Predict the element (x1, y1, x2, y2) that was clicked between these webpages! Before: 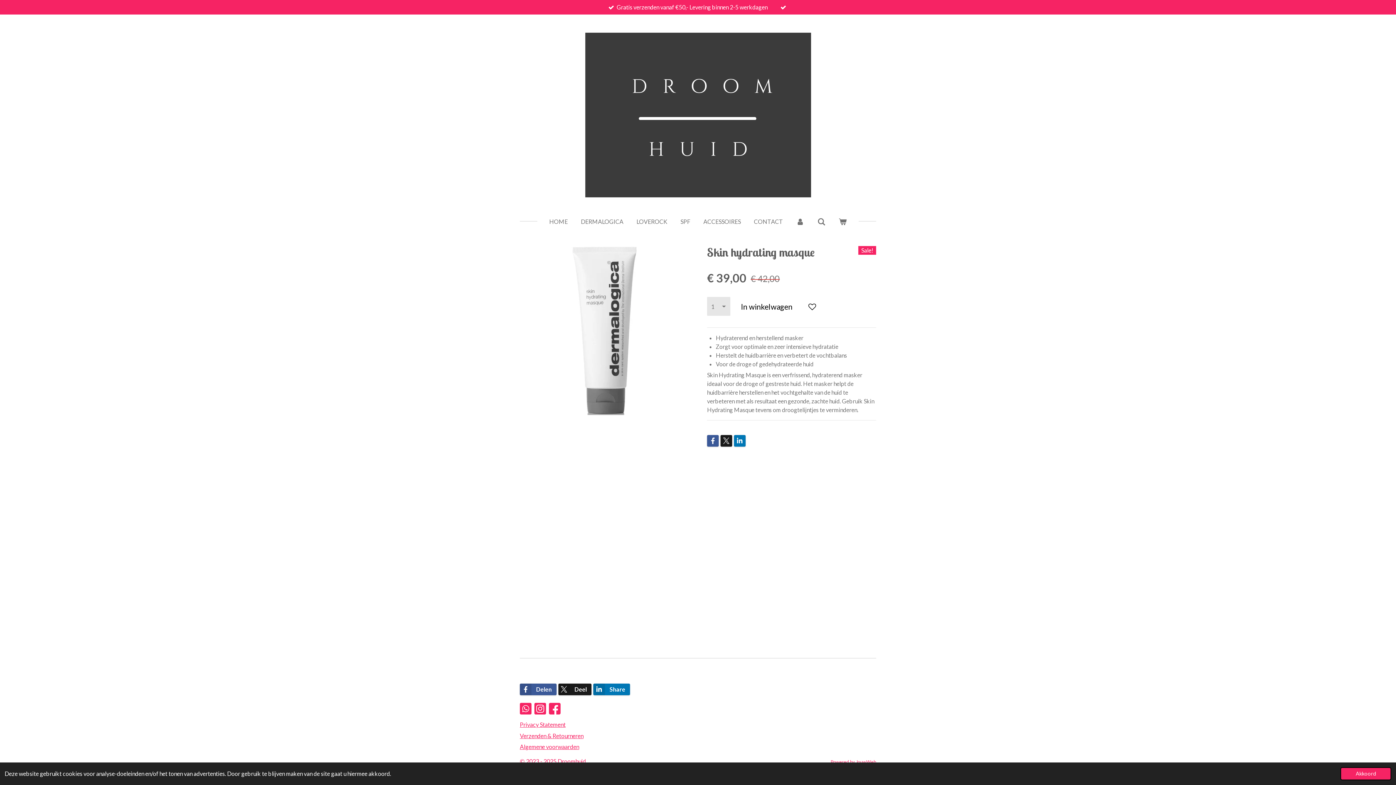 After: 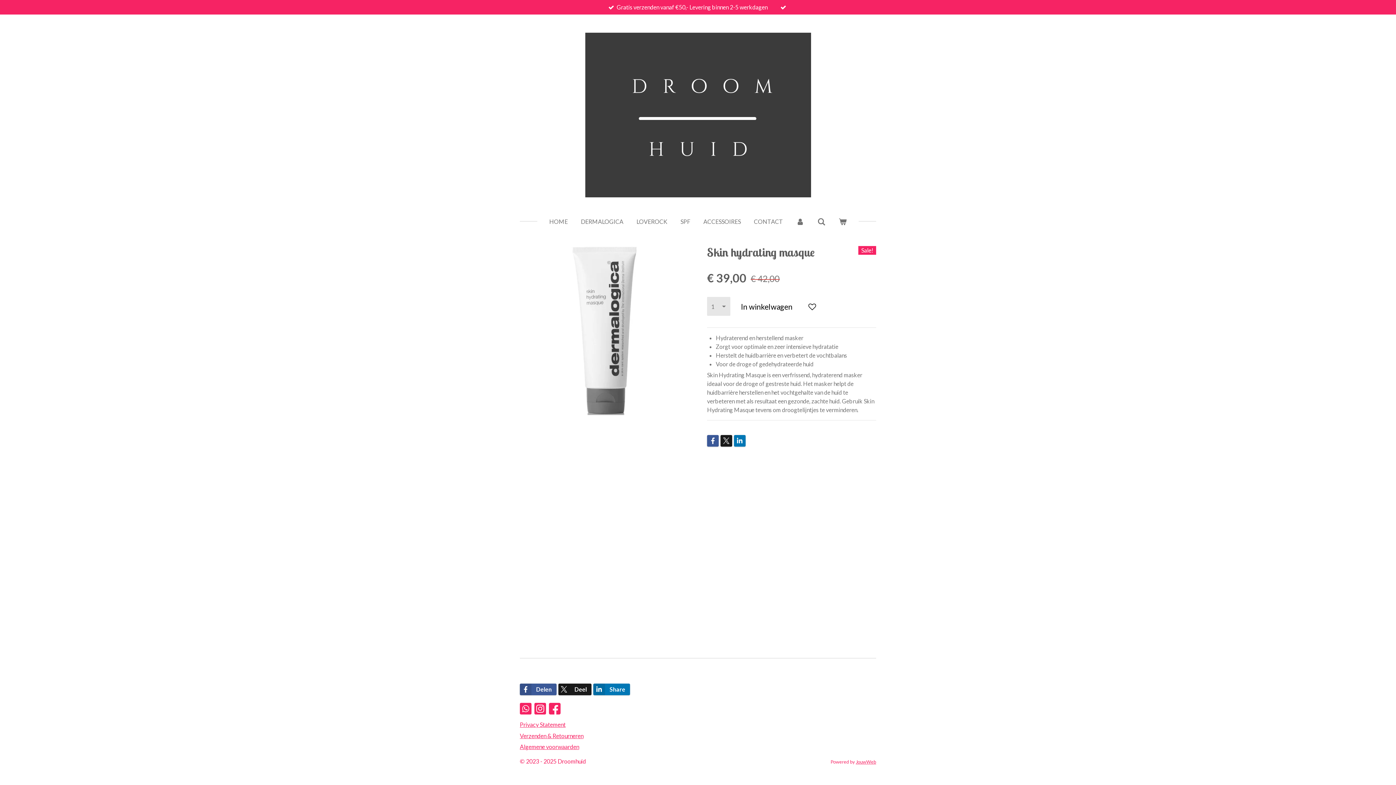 Action: bbox: (1340, 767, 1391, 780) label: dismiss cookie message